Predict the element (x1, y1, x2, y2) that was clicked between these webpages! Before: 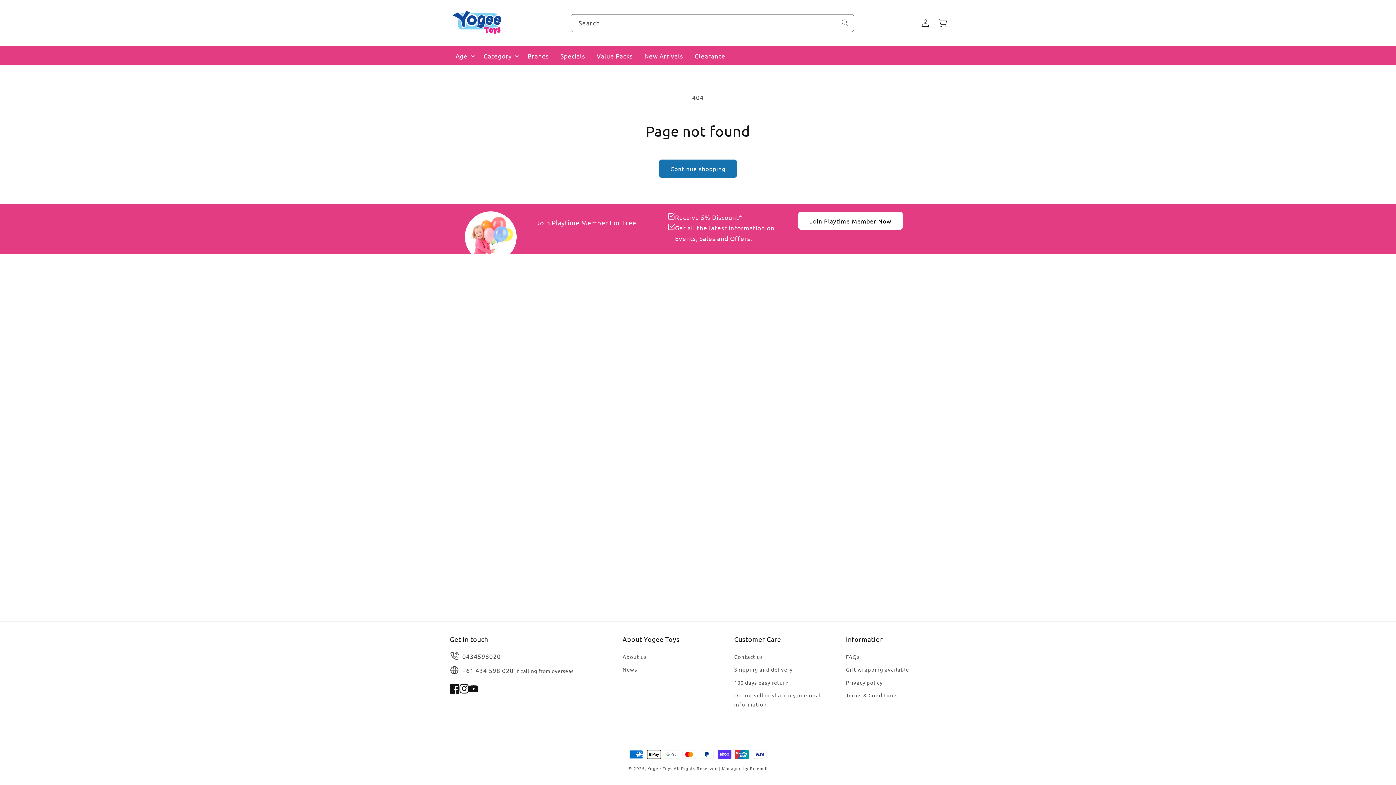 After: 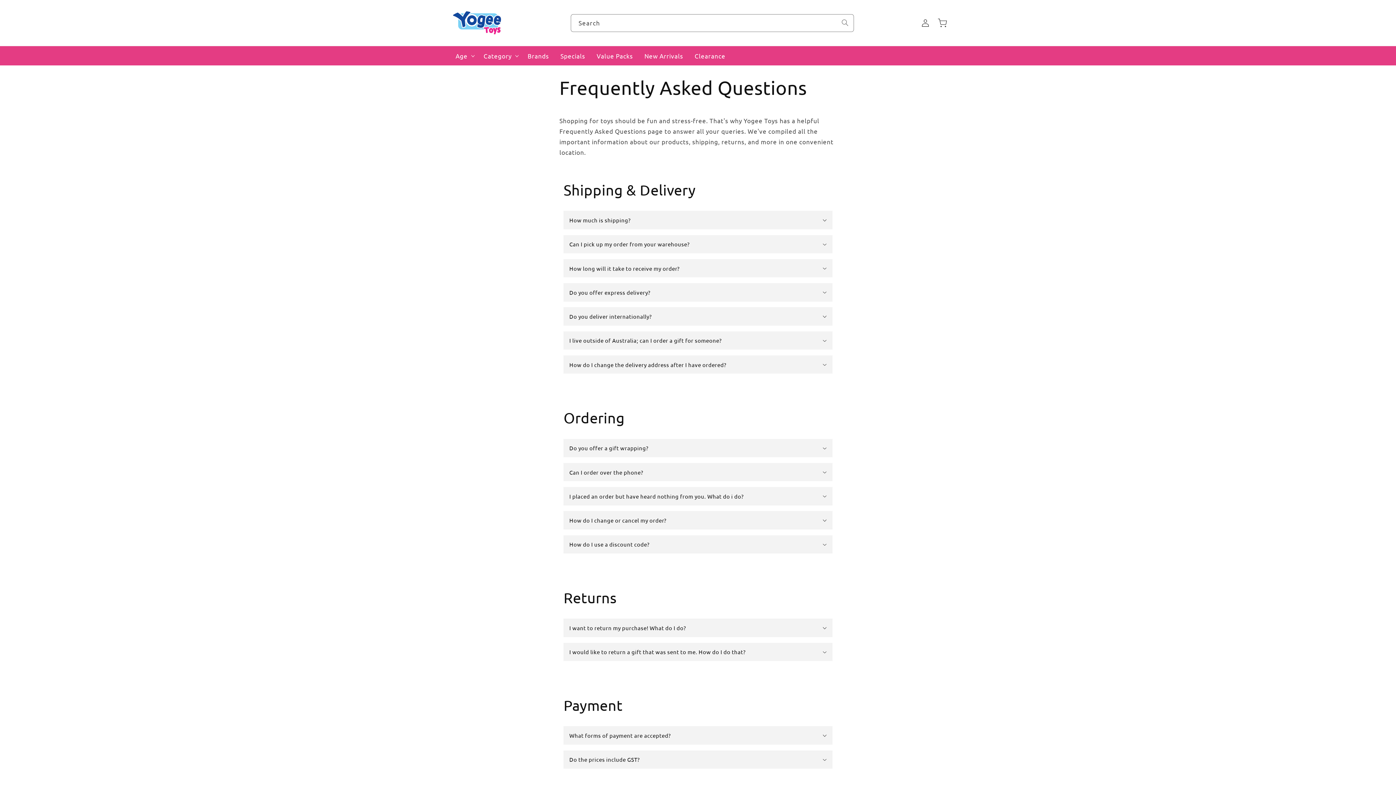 Action: bbox: (846, 652, 860, 663) label: FAQs